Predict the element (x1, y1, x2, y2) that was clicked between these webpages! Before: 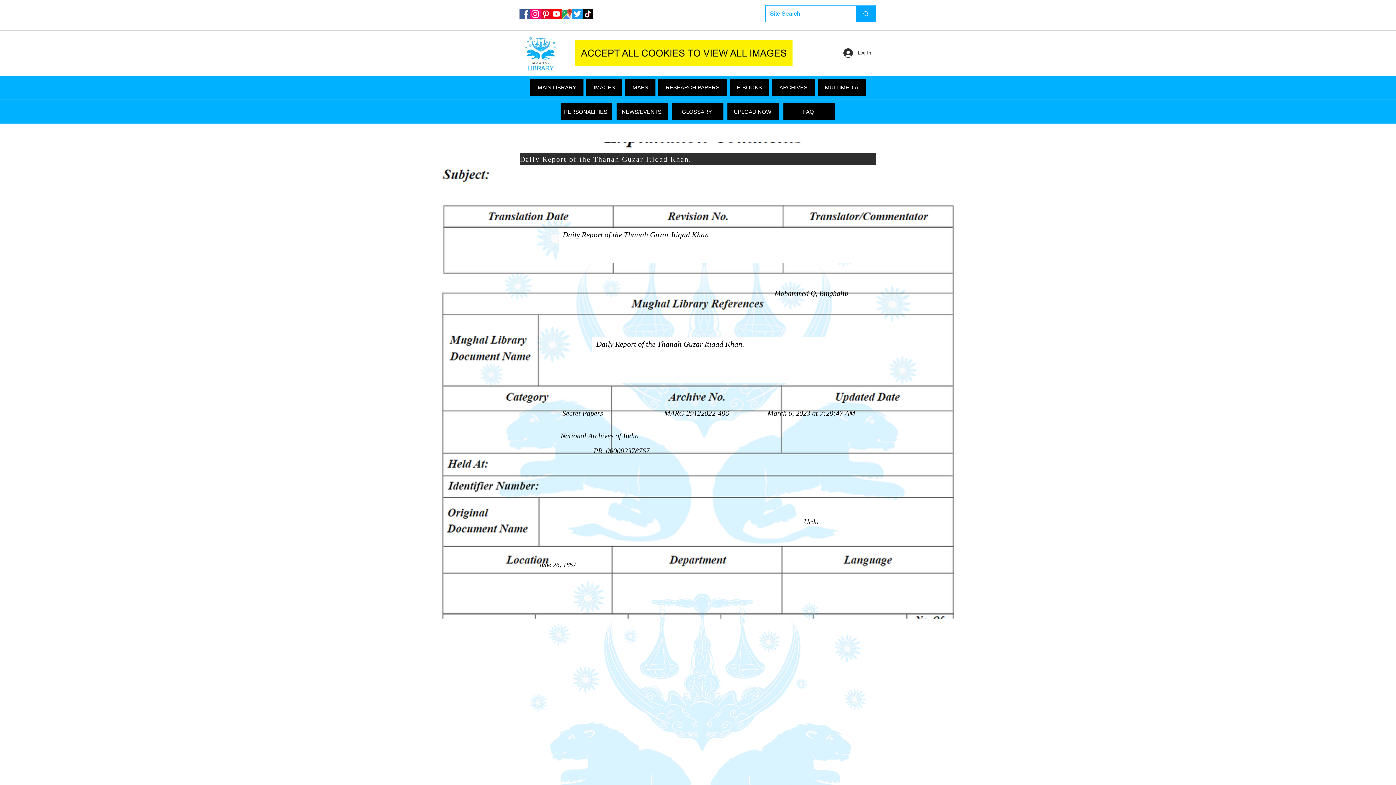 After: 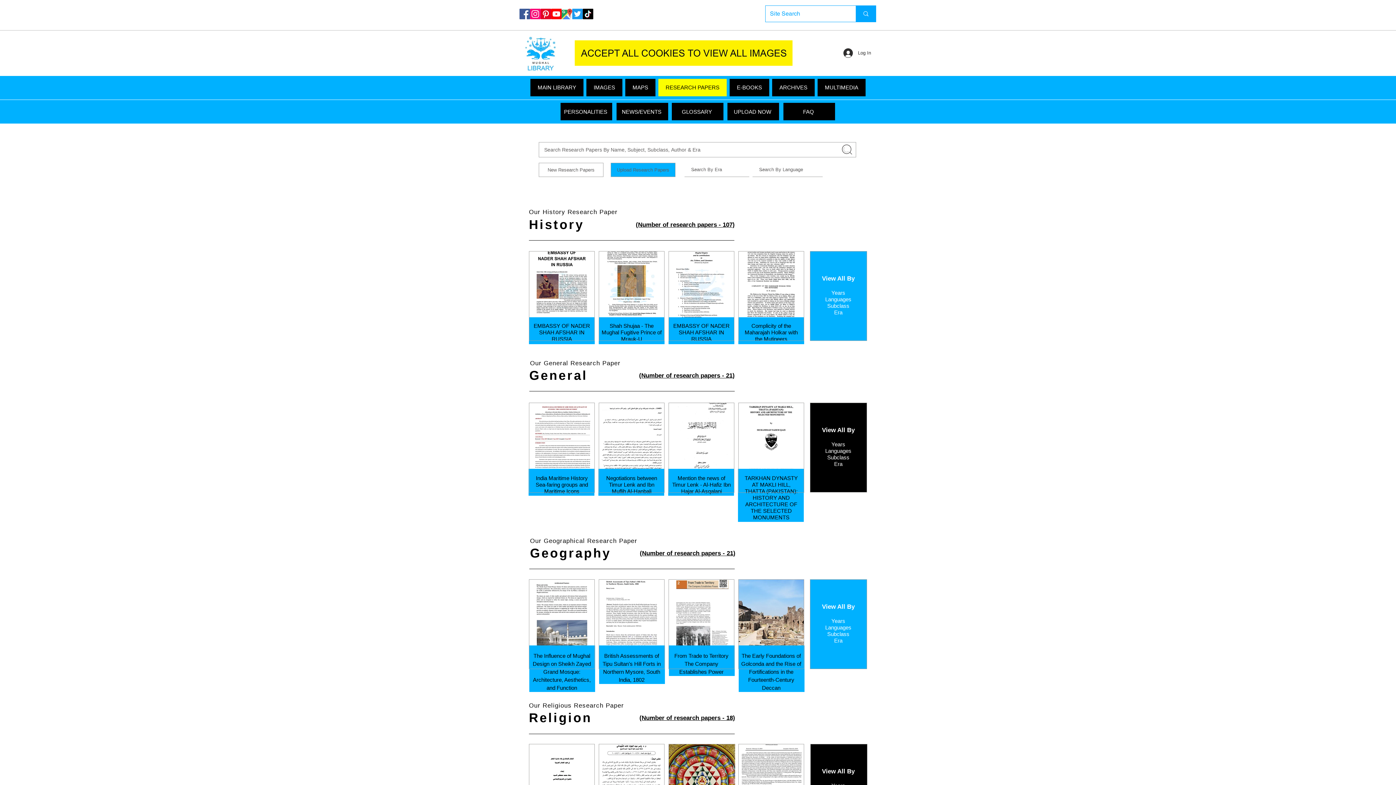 Action: label: RESEARCH PAPERS bbox: (658, 78, 726, 96)